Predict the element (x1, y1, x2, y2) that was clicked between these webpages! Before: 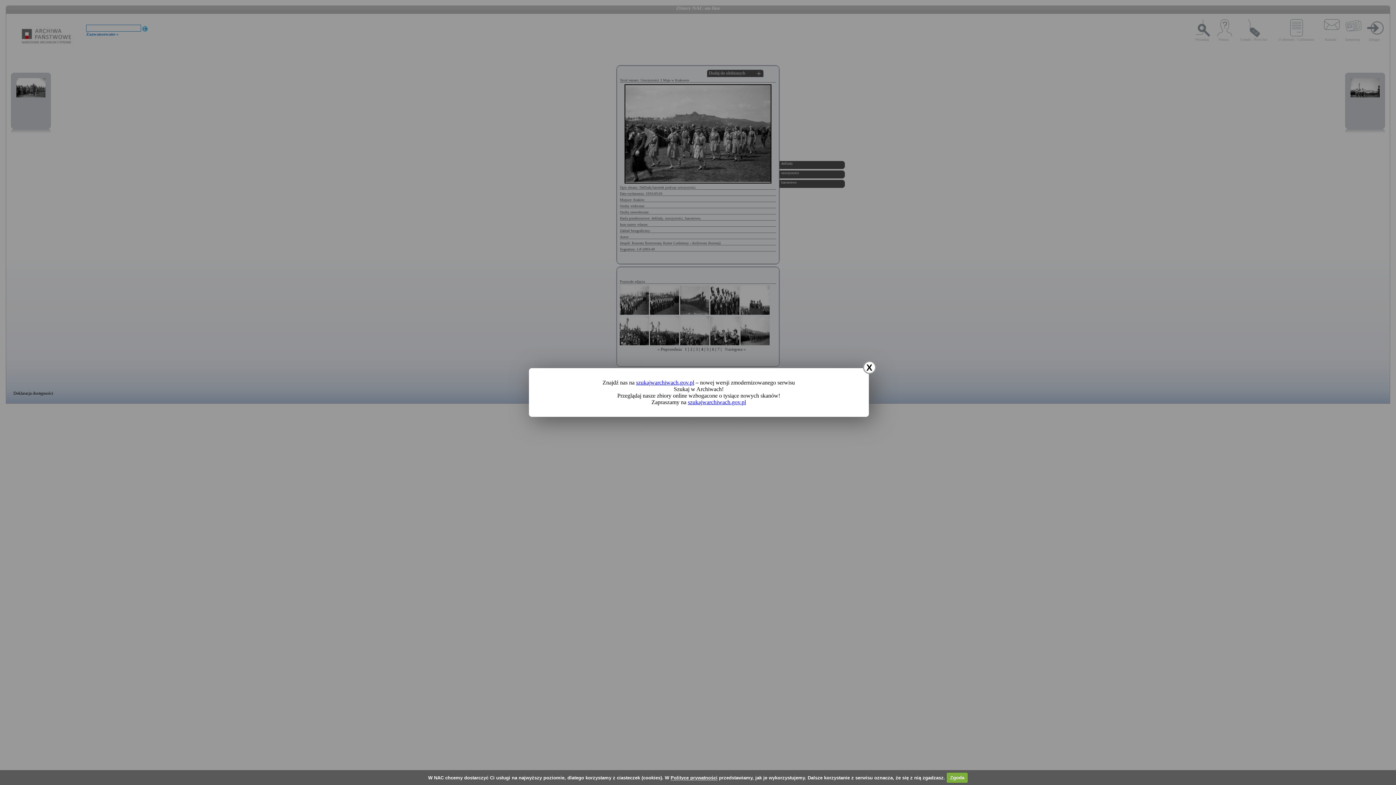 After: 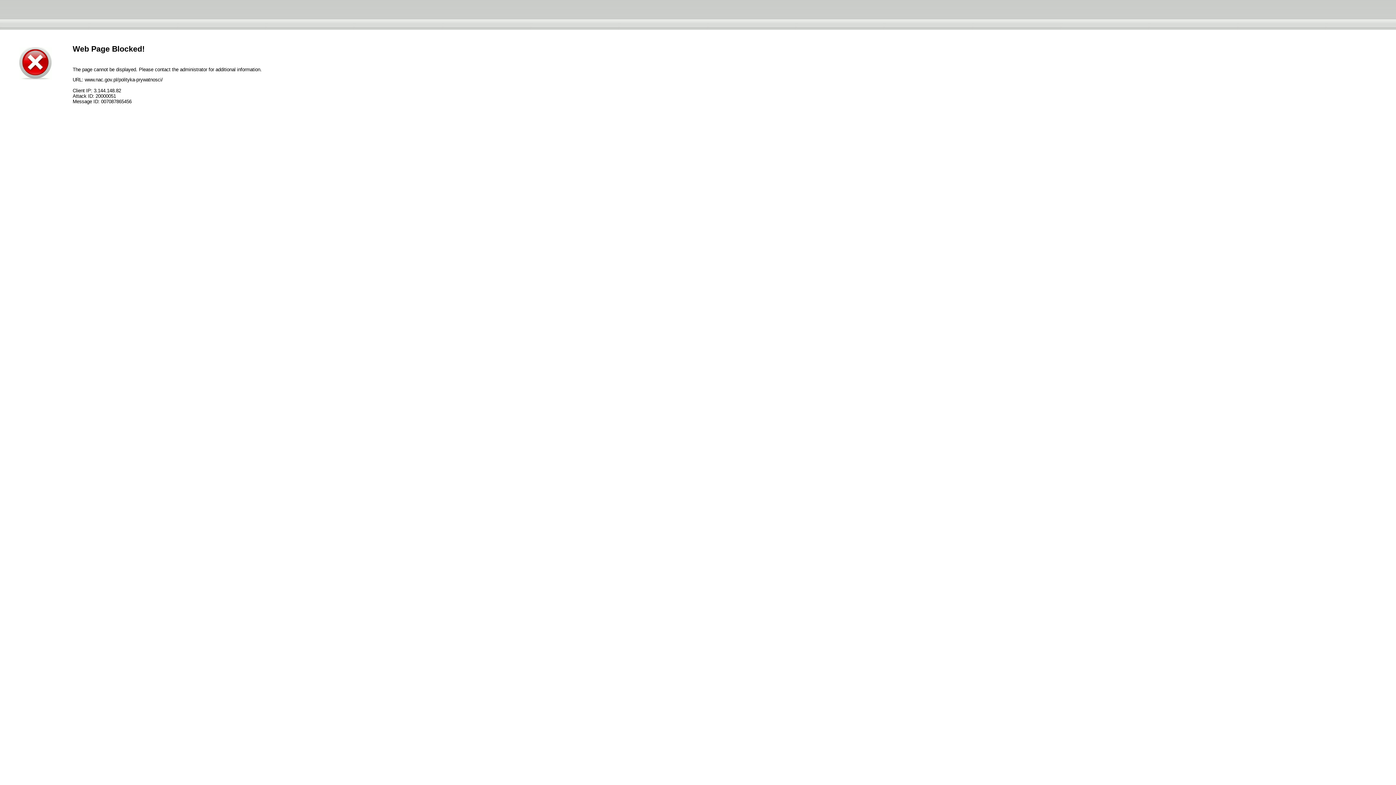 Action: label: Polityce prywatności bbox: (670, 775, 717, 780)